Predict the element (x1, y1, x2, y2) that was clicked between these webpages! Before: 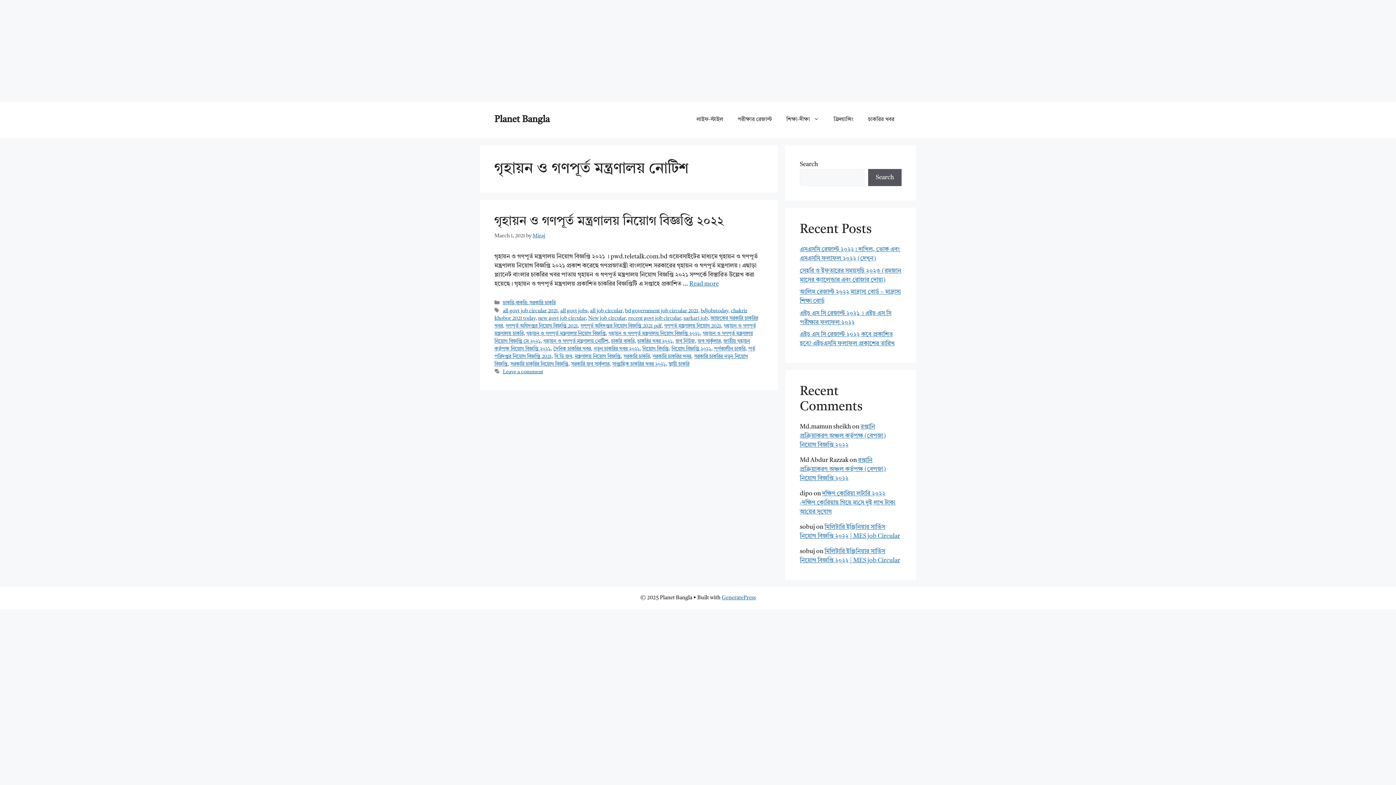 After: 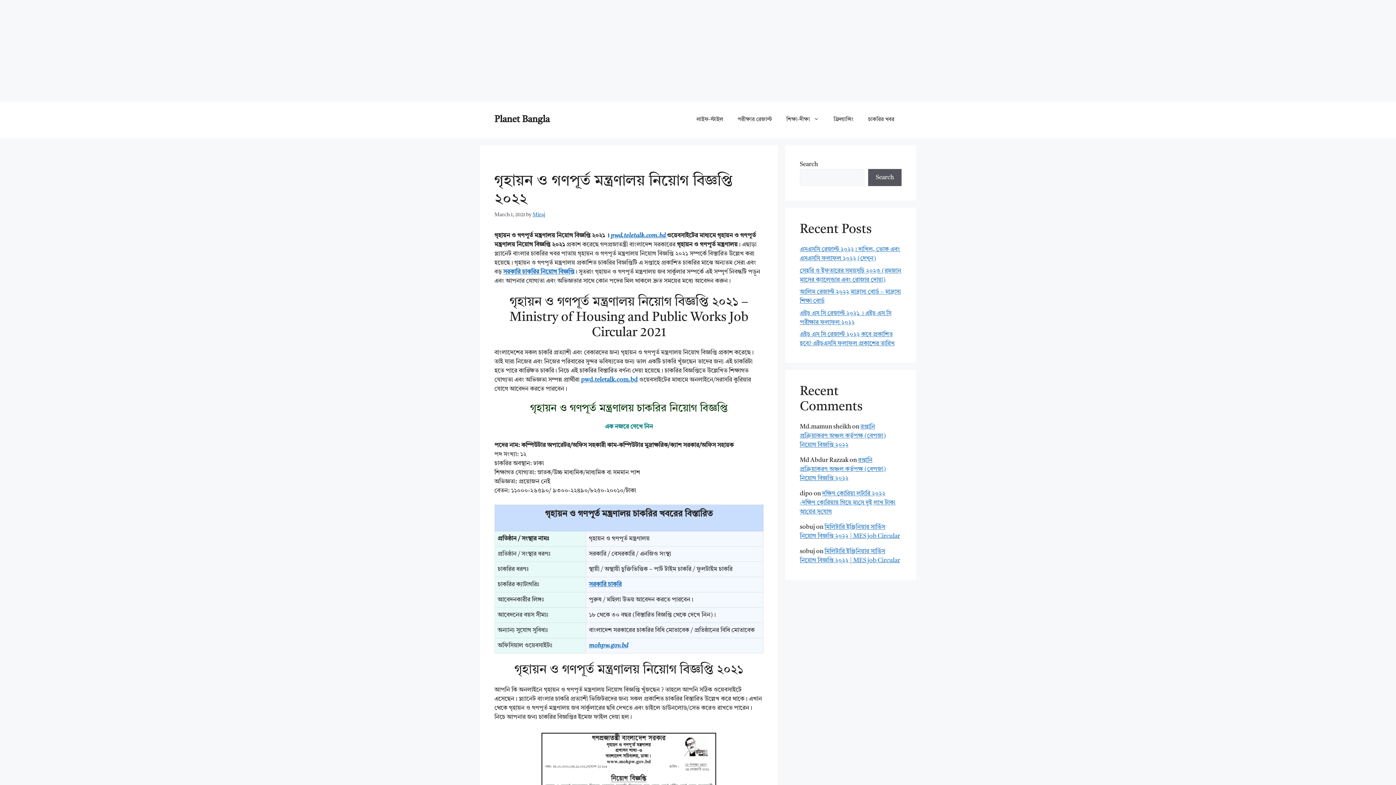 Action: label: More on গৃহায়ন ও গণপূর্ত  মন্ত্রণালয় নিয়োগ বিজ্ঞপ্তি ২০২২ bbox: (689, 281, 718, 287)